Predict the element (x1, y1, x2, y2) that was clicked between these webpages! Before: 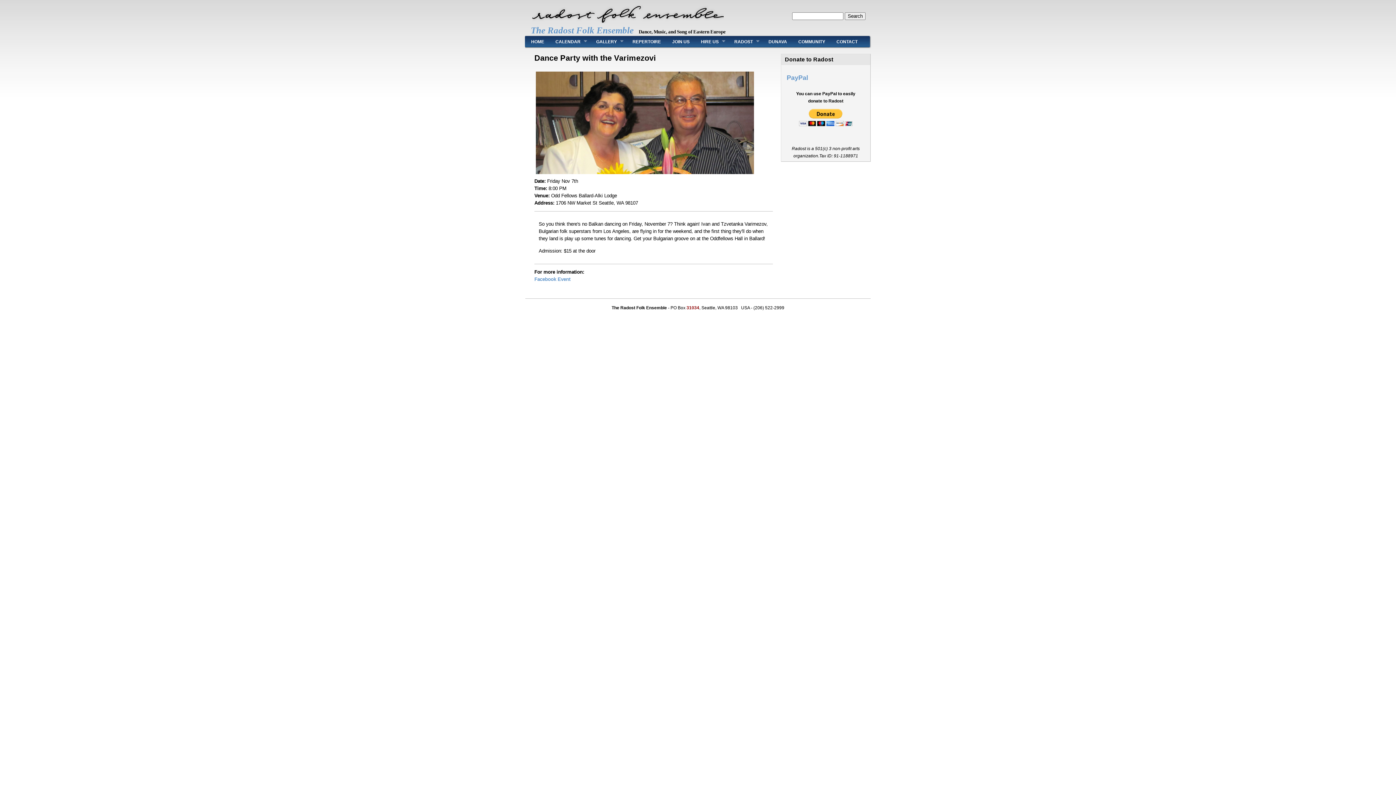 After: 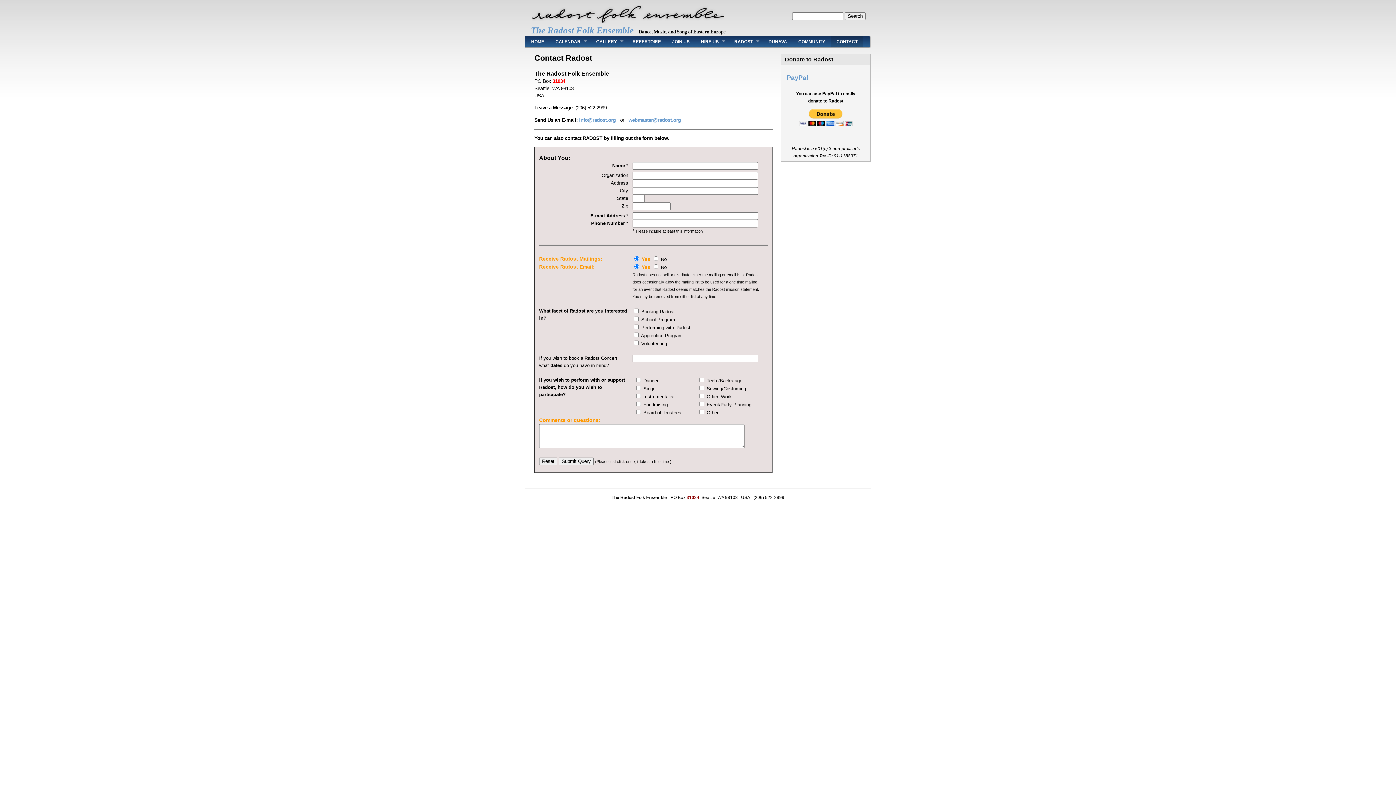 Action: bbox: (830, 35, 863, 47) label: CONTACT